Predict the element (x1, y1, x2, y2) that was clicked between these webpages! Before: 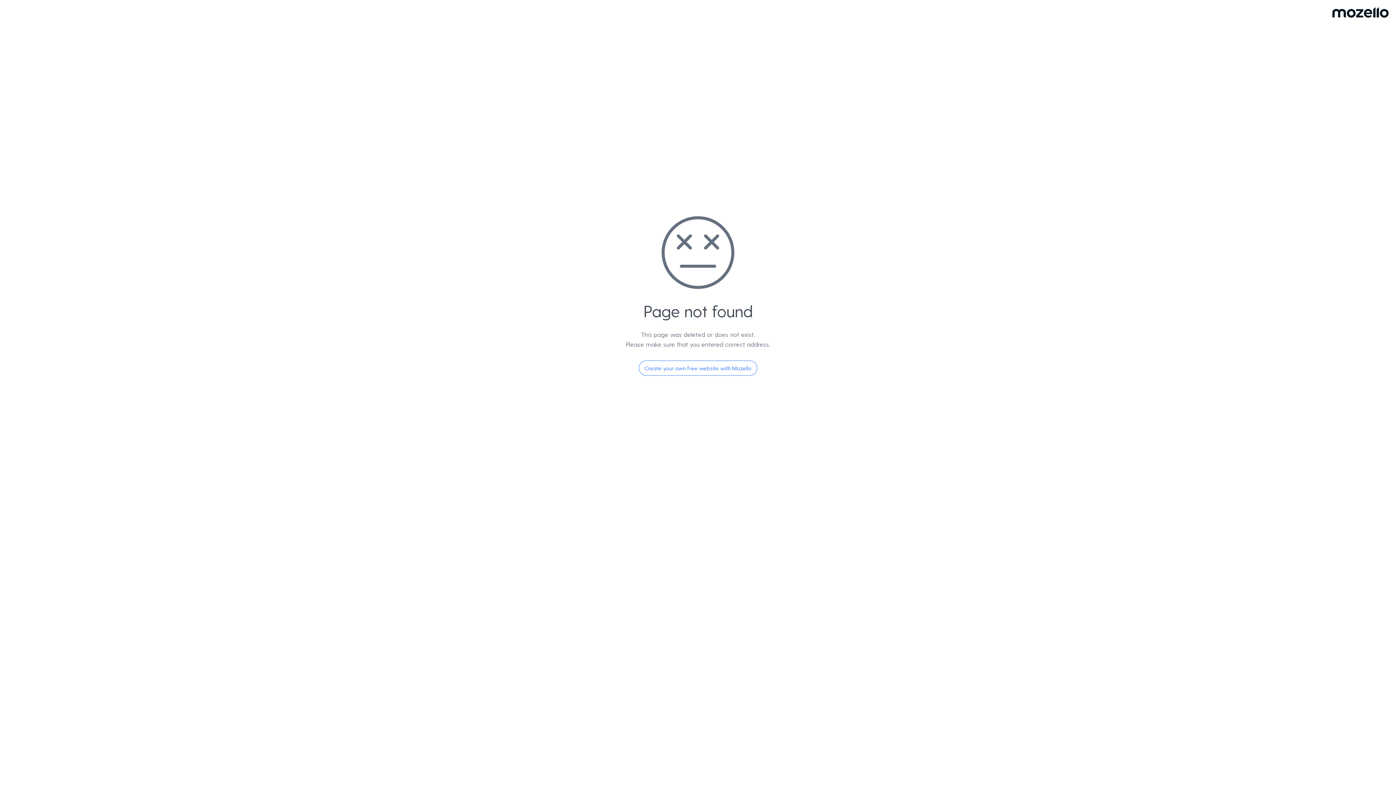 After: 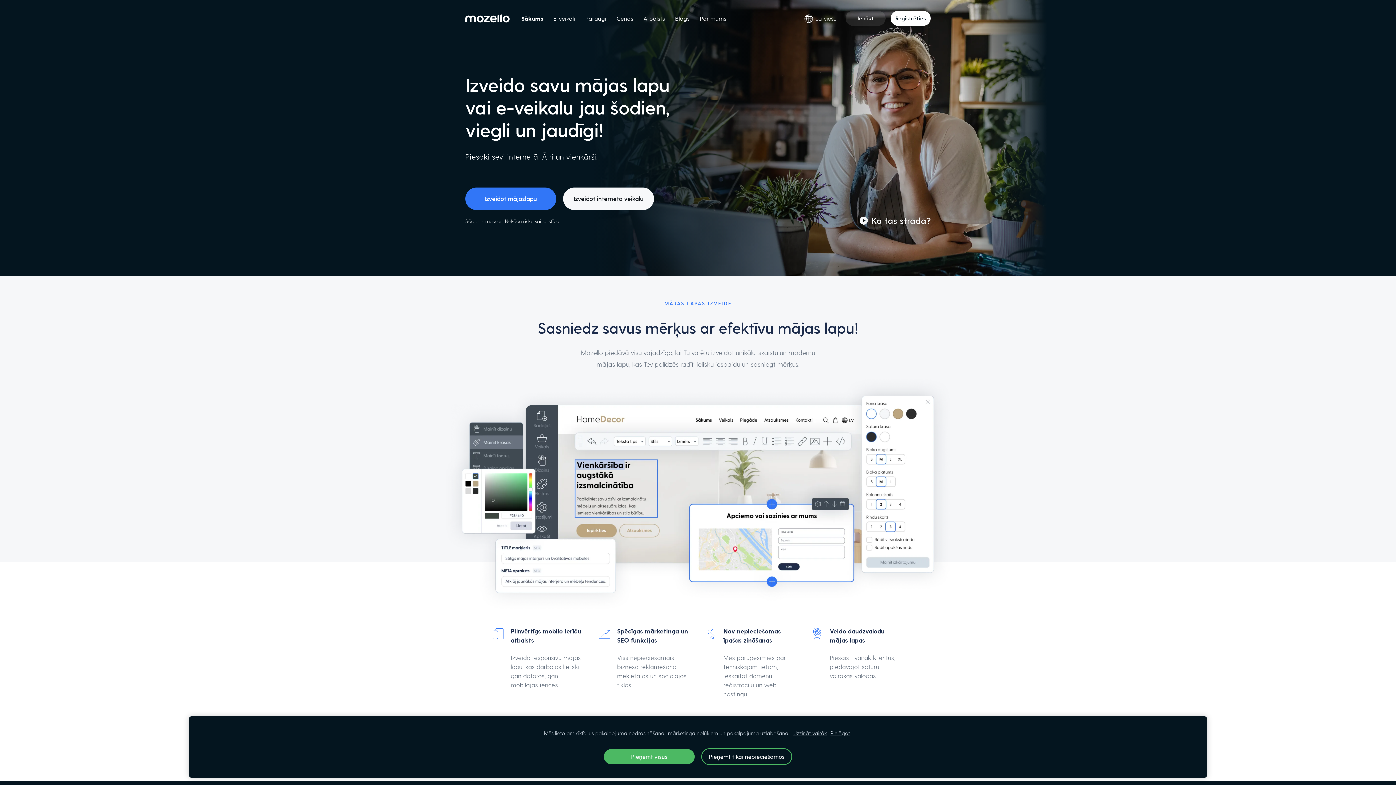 Action: label: Create your own free website with Mozello bbox: (638, 360, 757, 376)